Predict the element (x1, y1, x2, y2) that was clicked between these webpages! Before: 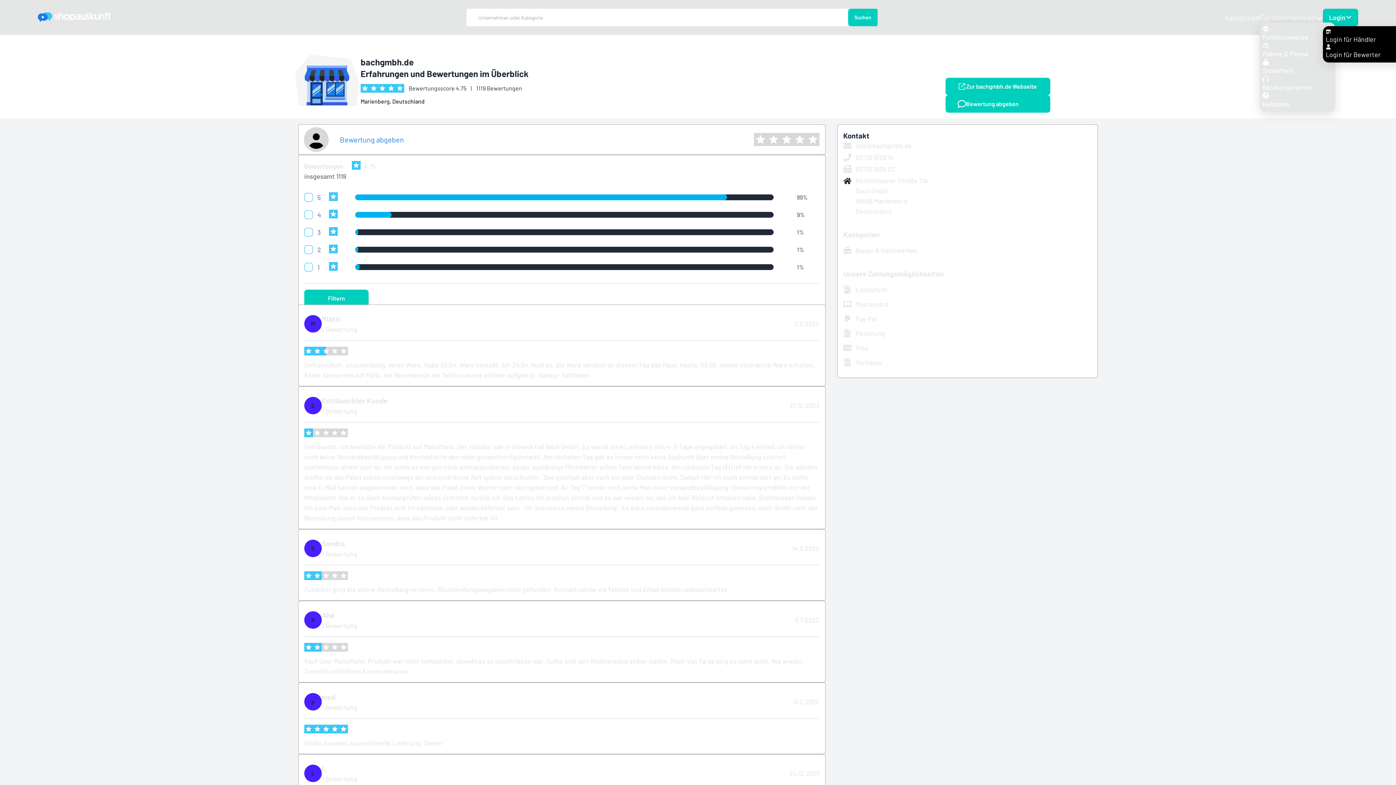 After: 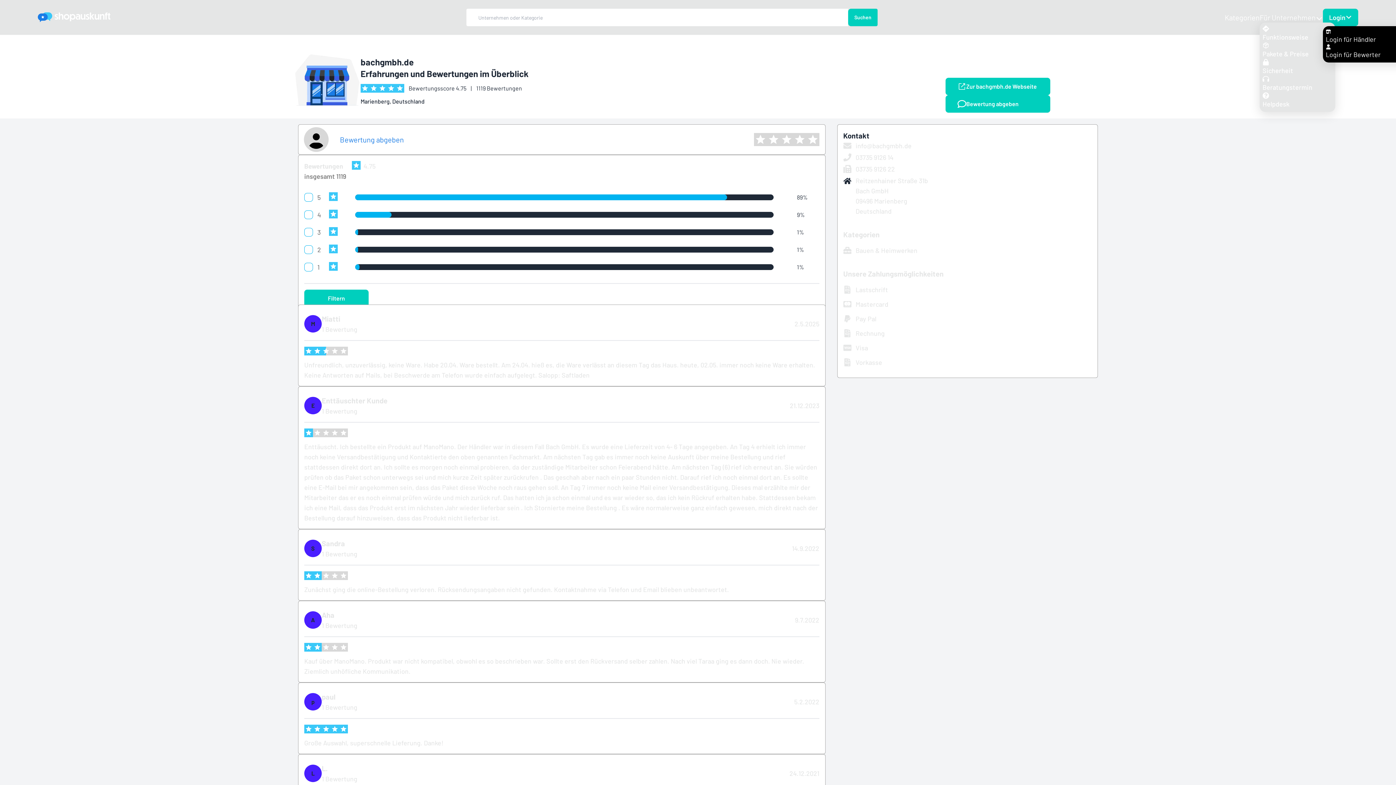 Action: label: Bauen & Heimwerken bbox: (843, 245, 943, 256)